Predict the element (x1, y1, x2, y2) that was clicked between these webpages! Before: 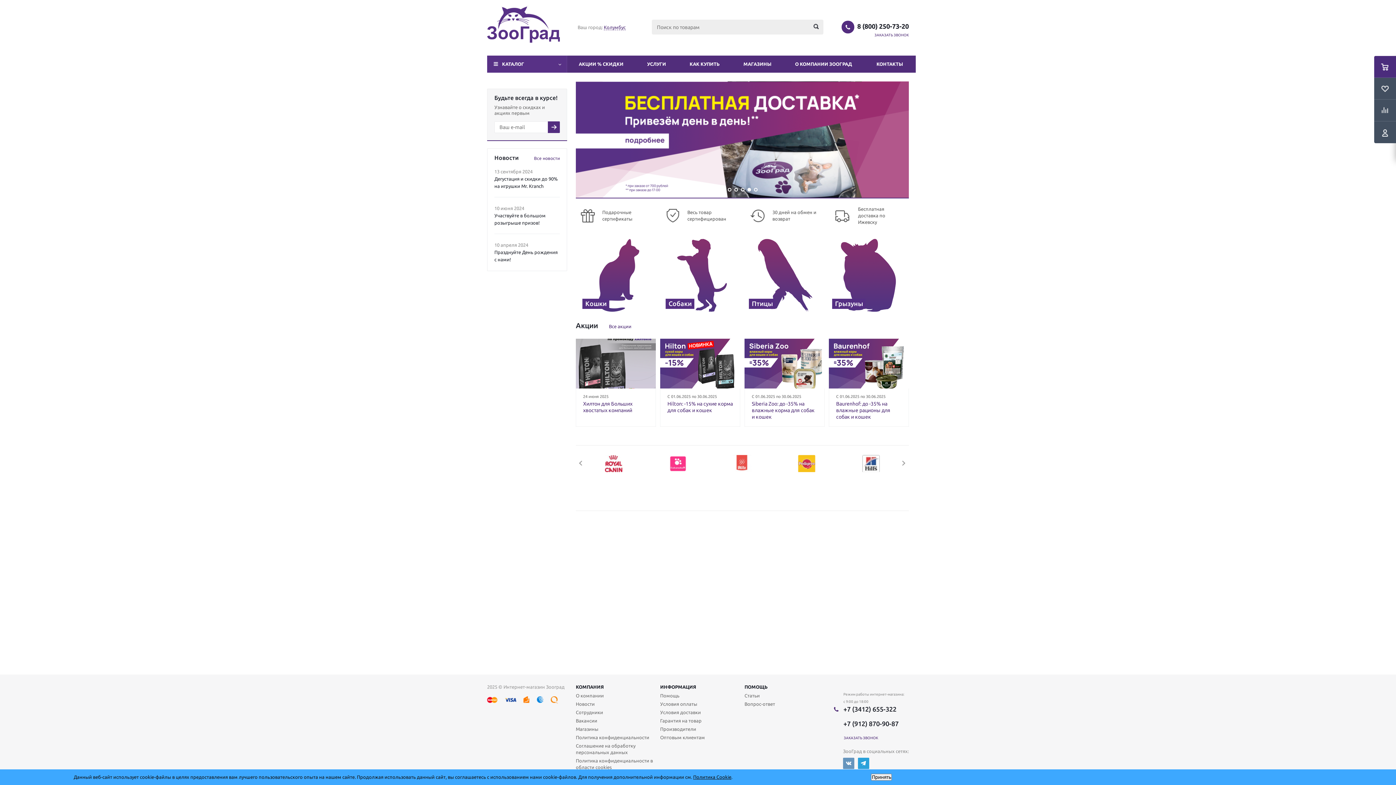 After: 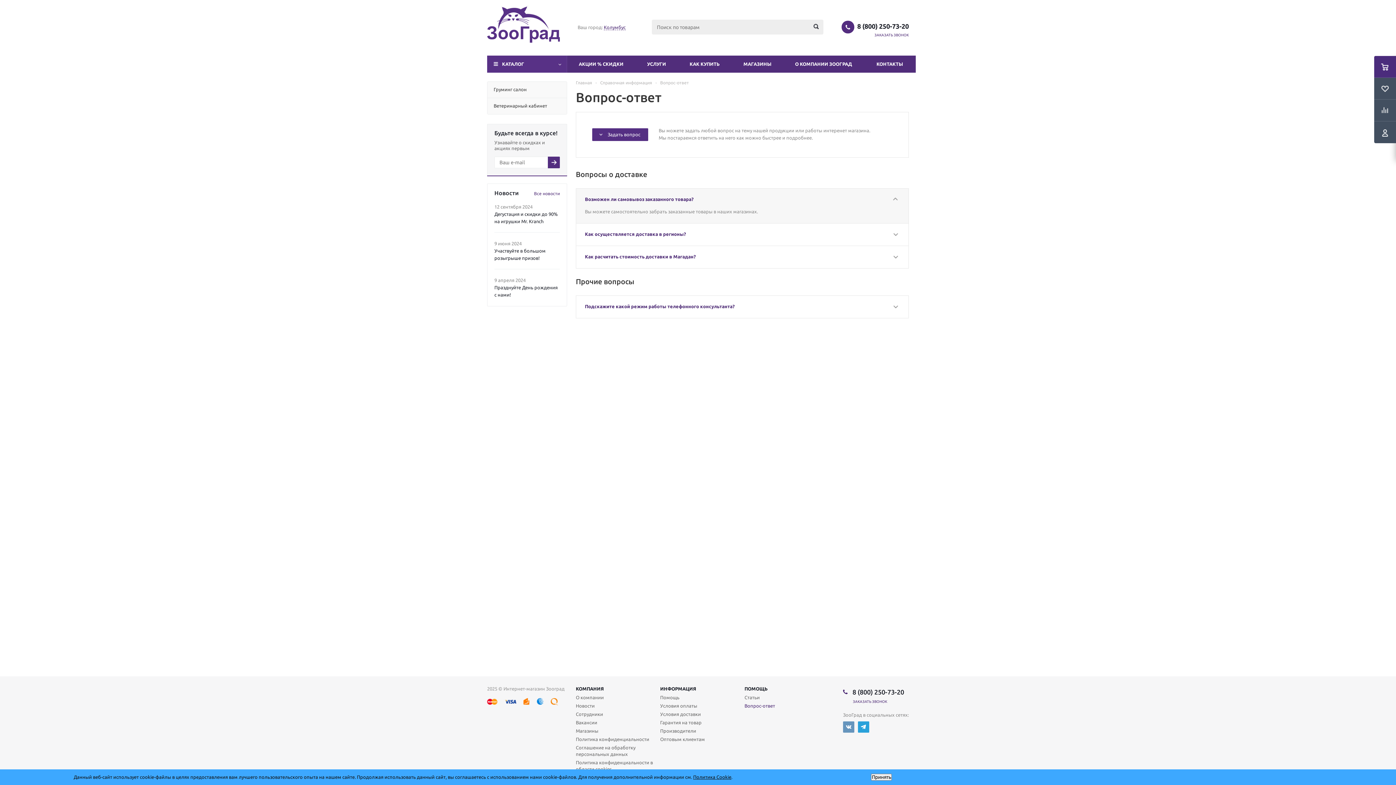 Action: bbox: (744, 701, 775, 707) label: Вопрос-ответ